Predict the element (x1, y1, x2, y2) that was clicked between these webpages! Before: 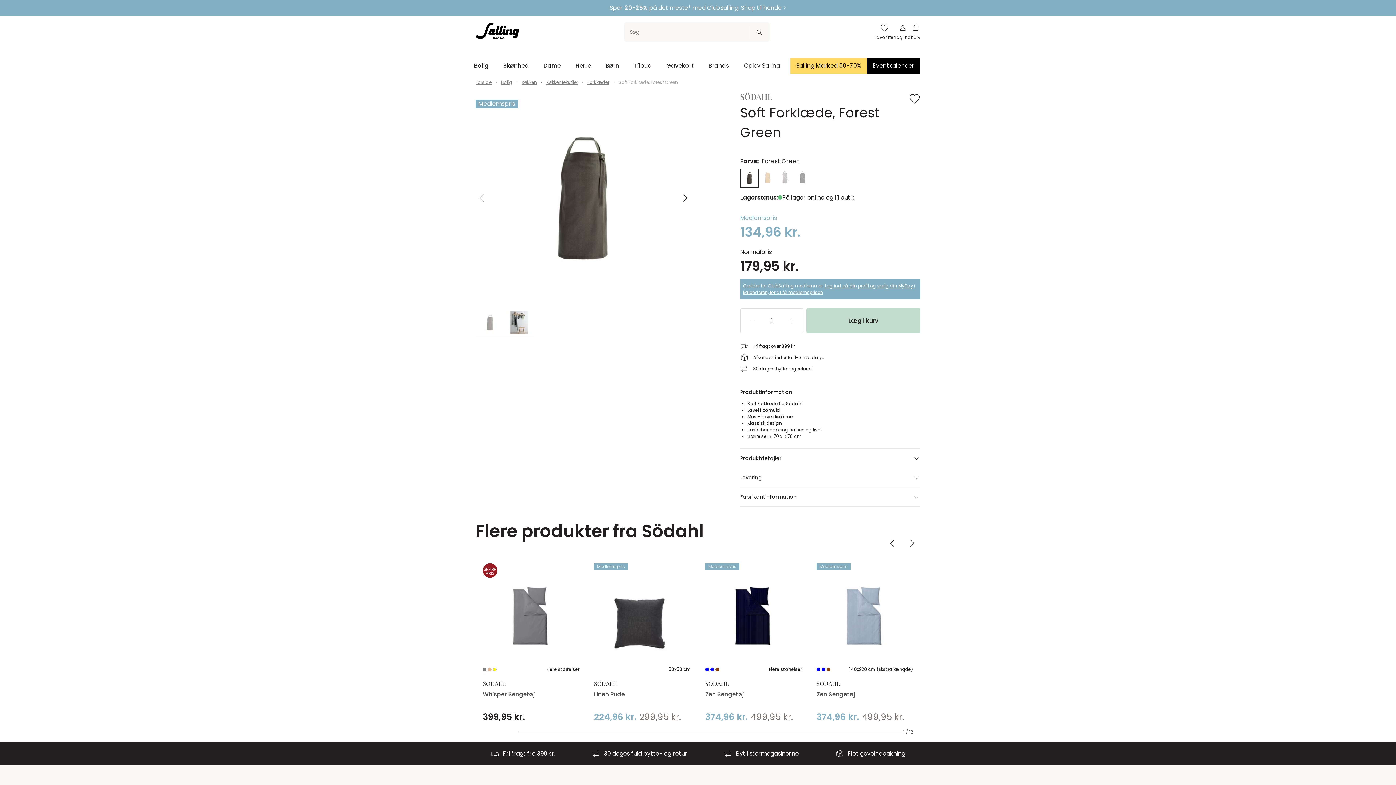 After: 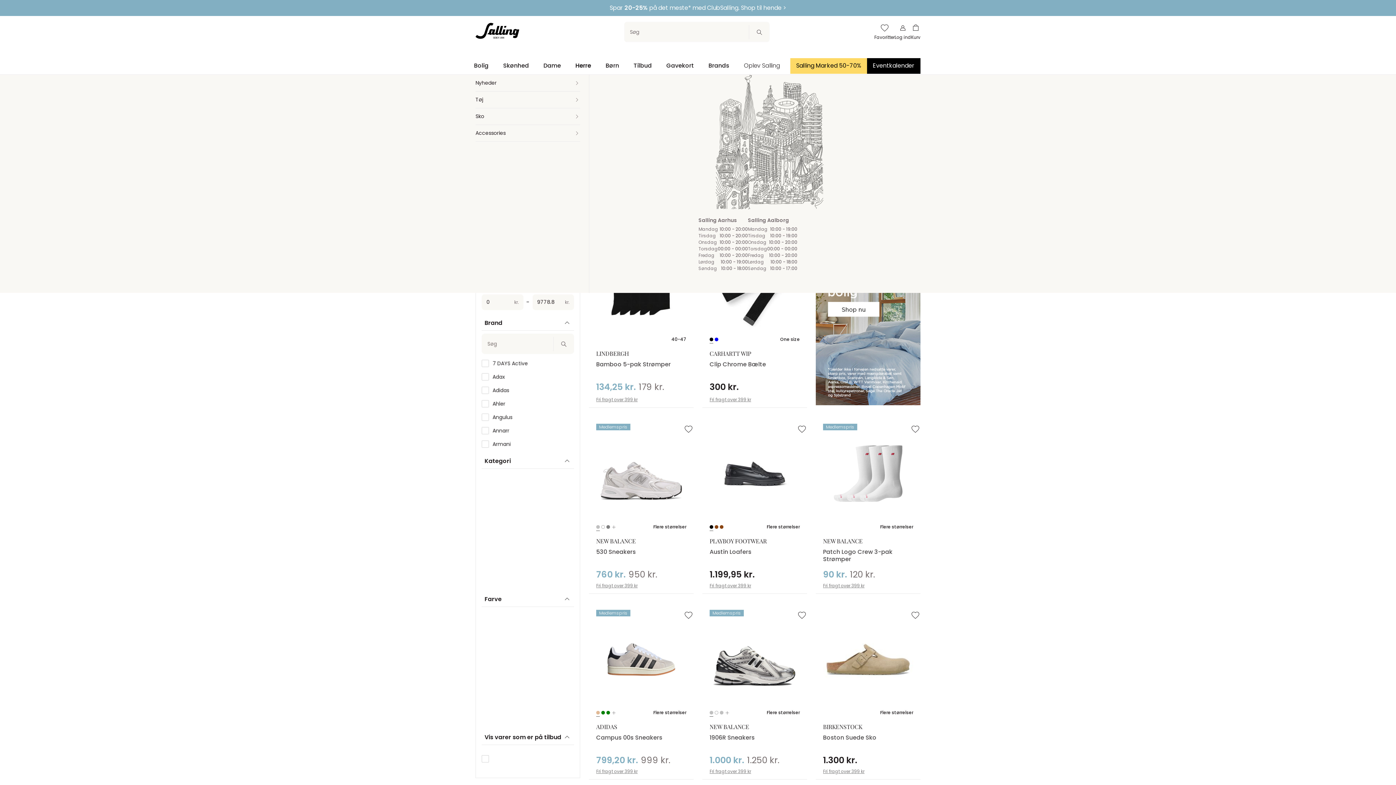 Action: label: Herre bbox: (568, 57, 598, 74)